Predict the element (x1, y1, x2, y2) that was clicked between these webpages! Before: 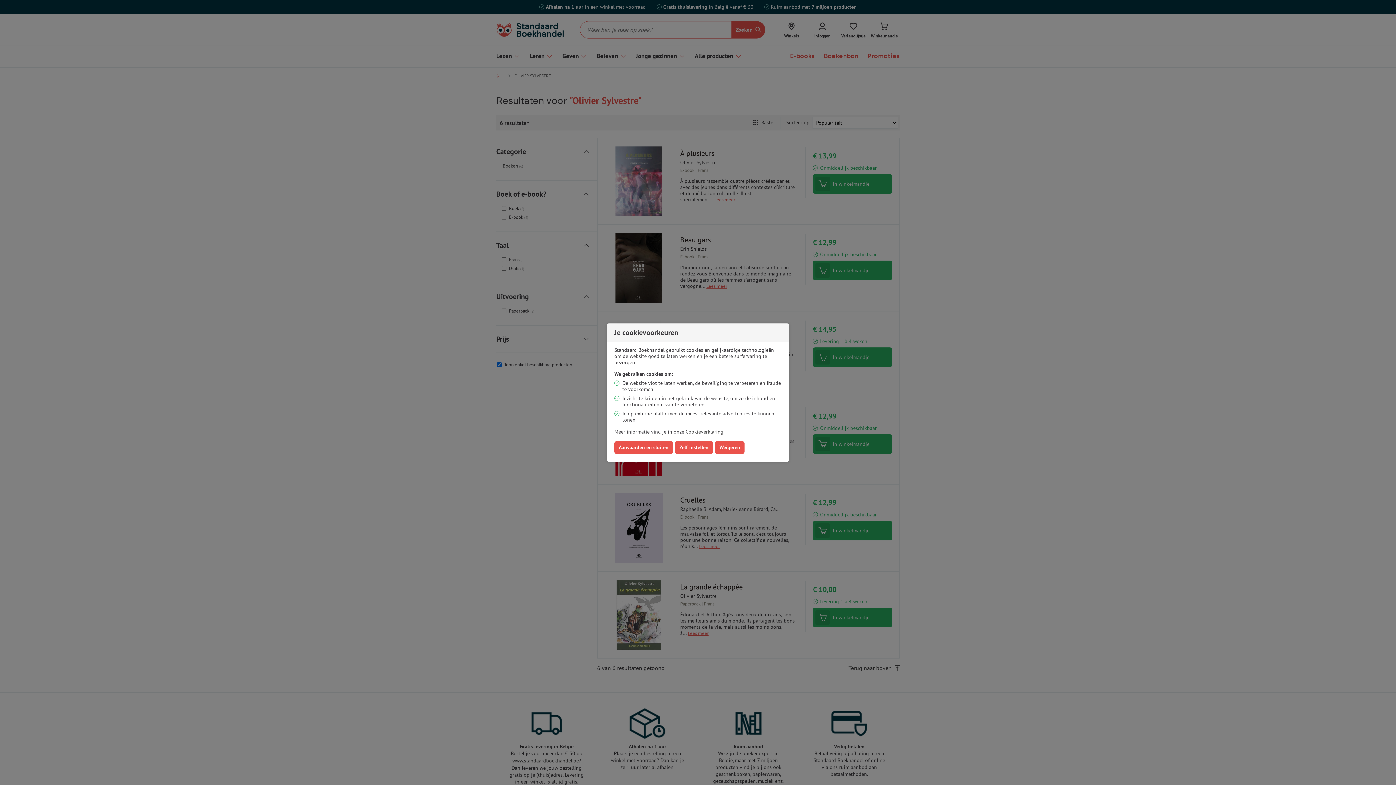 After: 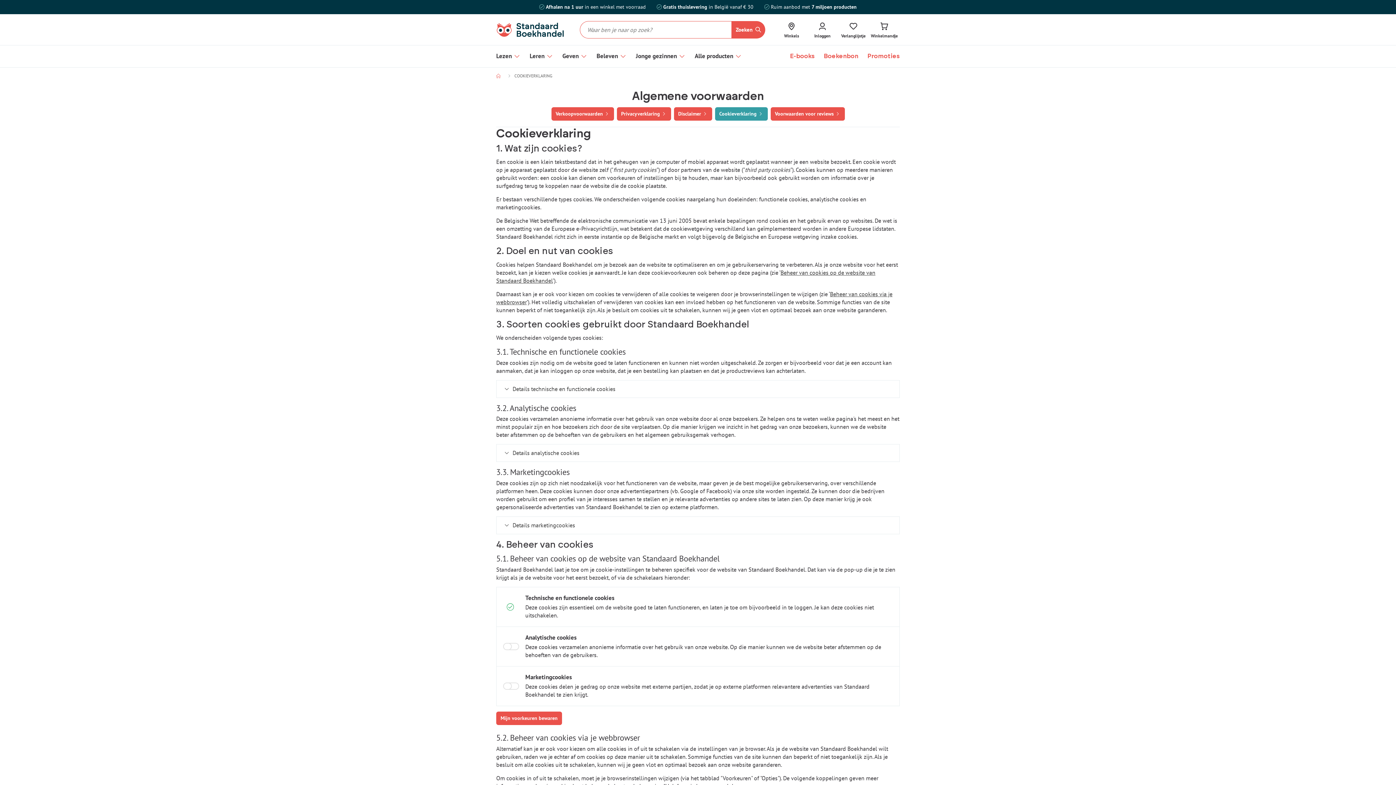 Action: label: Cookieverklaring bbox: (685, 428, 723, 435)